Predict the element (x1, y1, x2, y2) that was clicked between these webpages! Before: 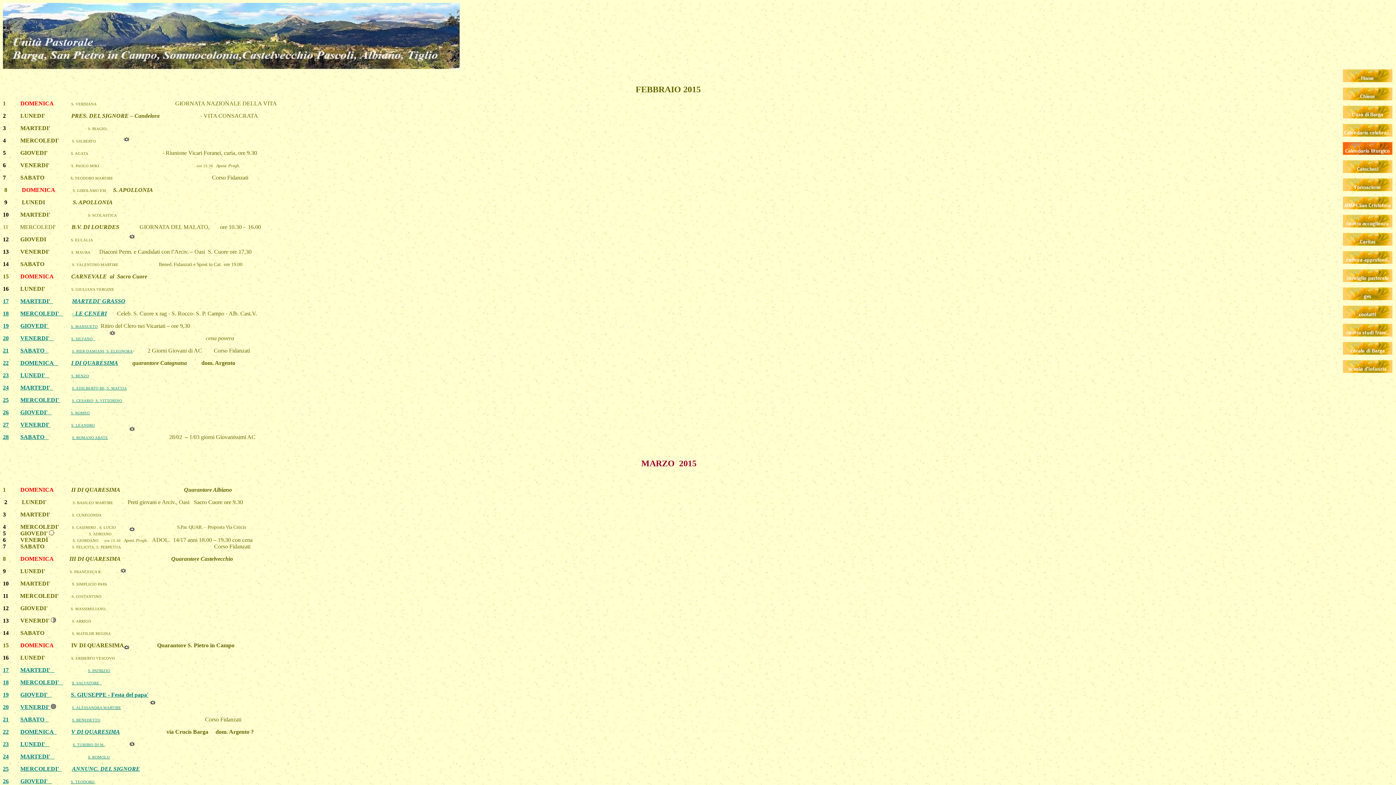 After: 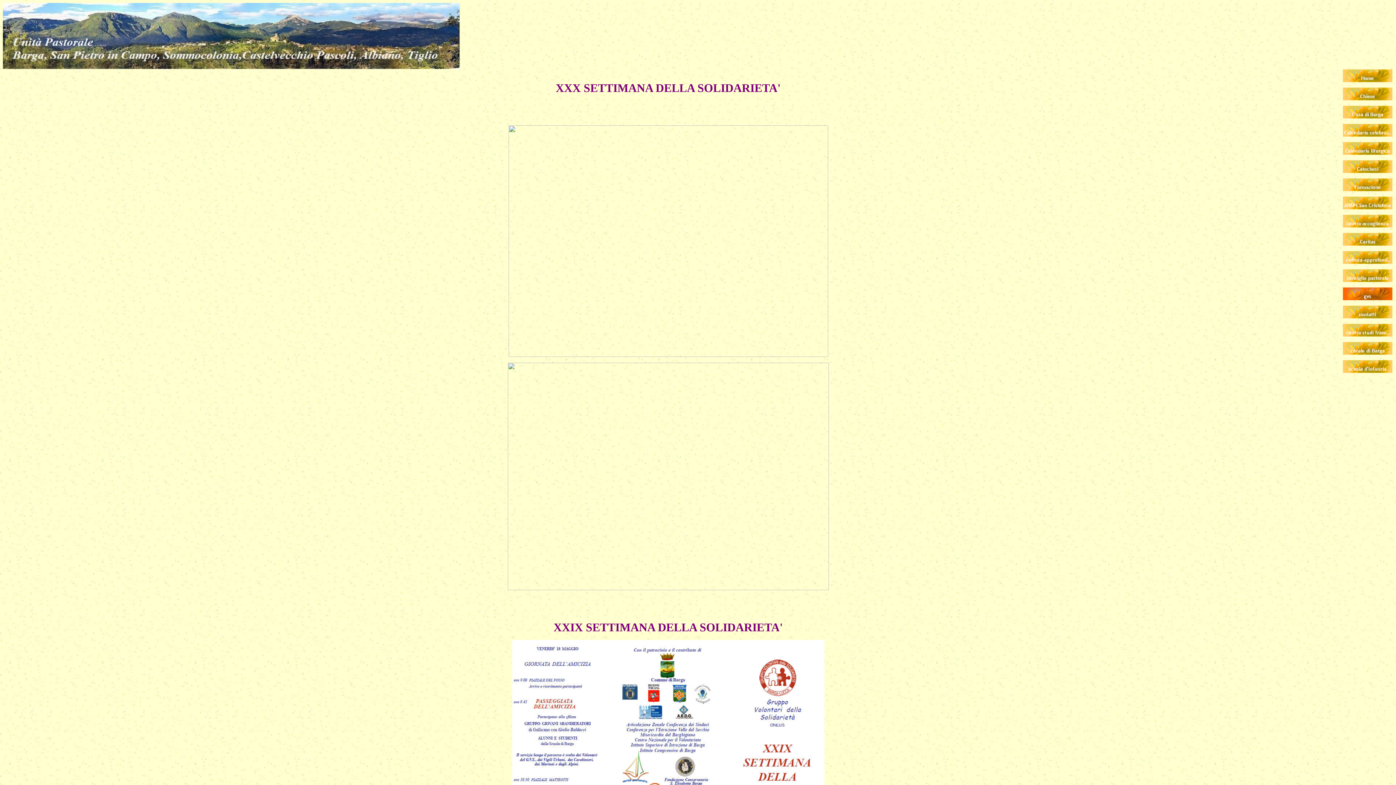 Action: bbox: (1342, 300, 1393, 306)